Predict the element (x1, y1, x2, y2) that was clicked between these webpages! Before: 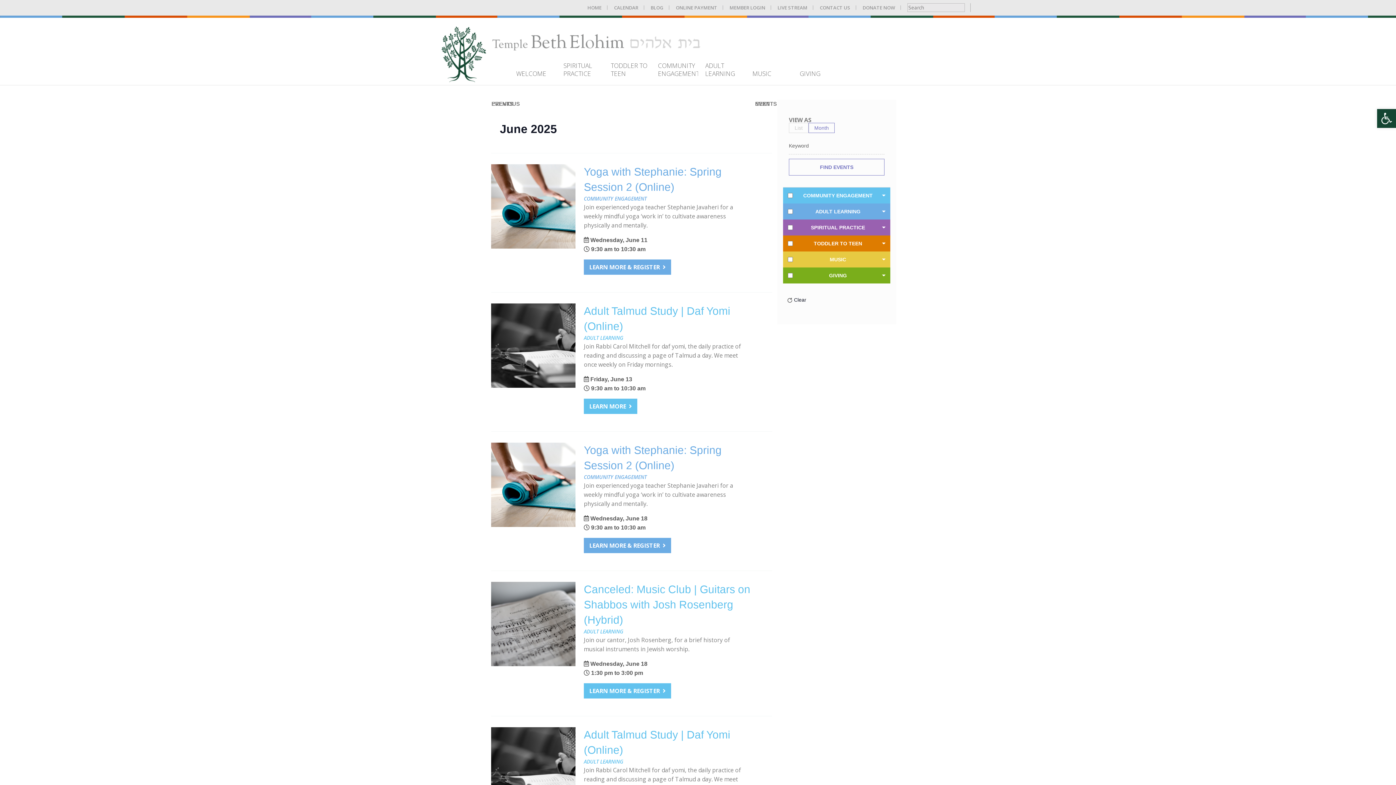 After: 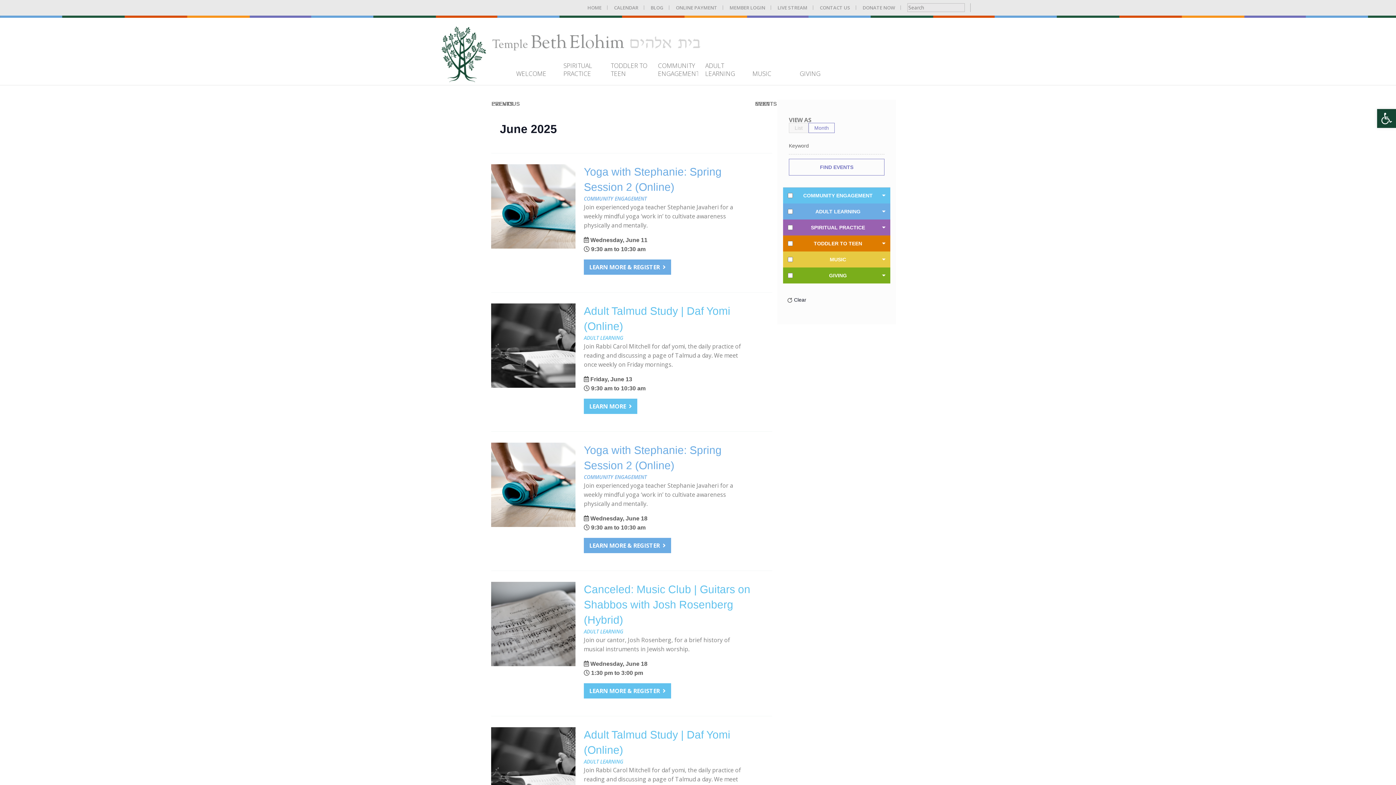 Action: bbox: (789, 122, 808, 133) label: Display Events in List View